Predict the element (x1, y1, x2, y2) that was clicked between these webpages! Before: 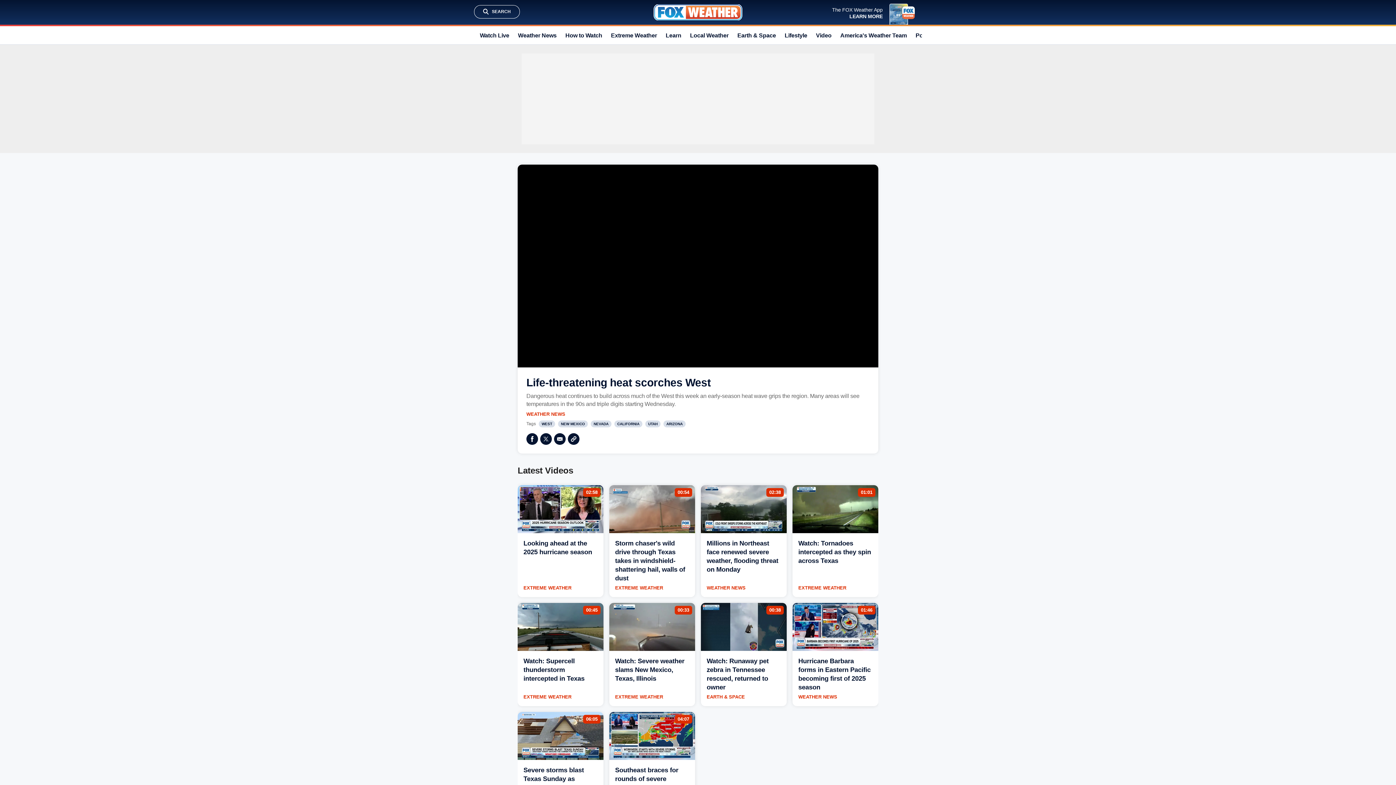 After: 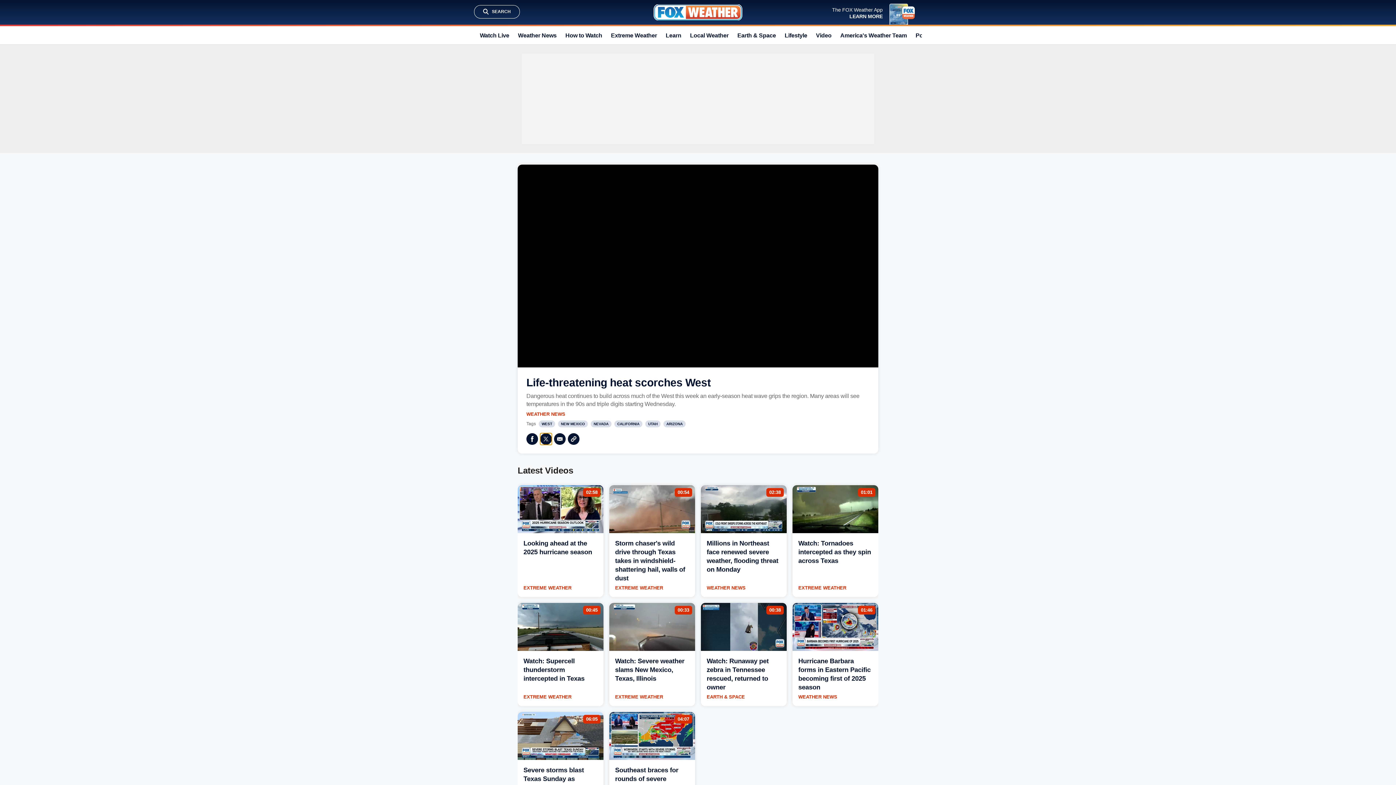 Action: bbox: (540, 433, 552, 445) label: Twitter